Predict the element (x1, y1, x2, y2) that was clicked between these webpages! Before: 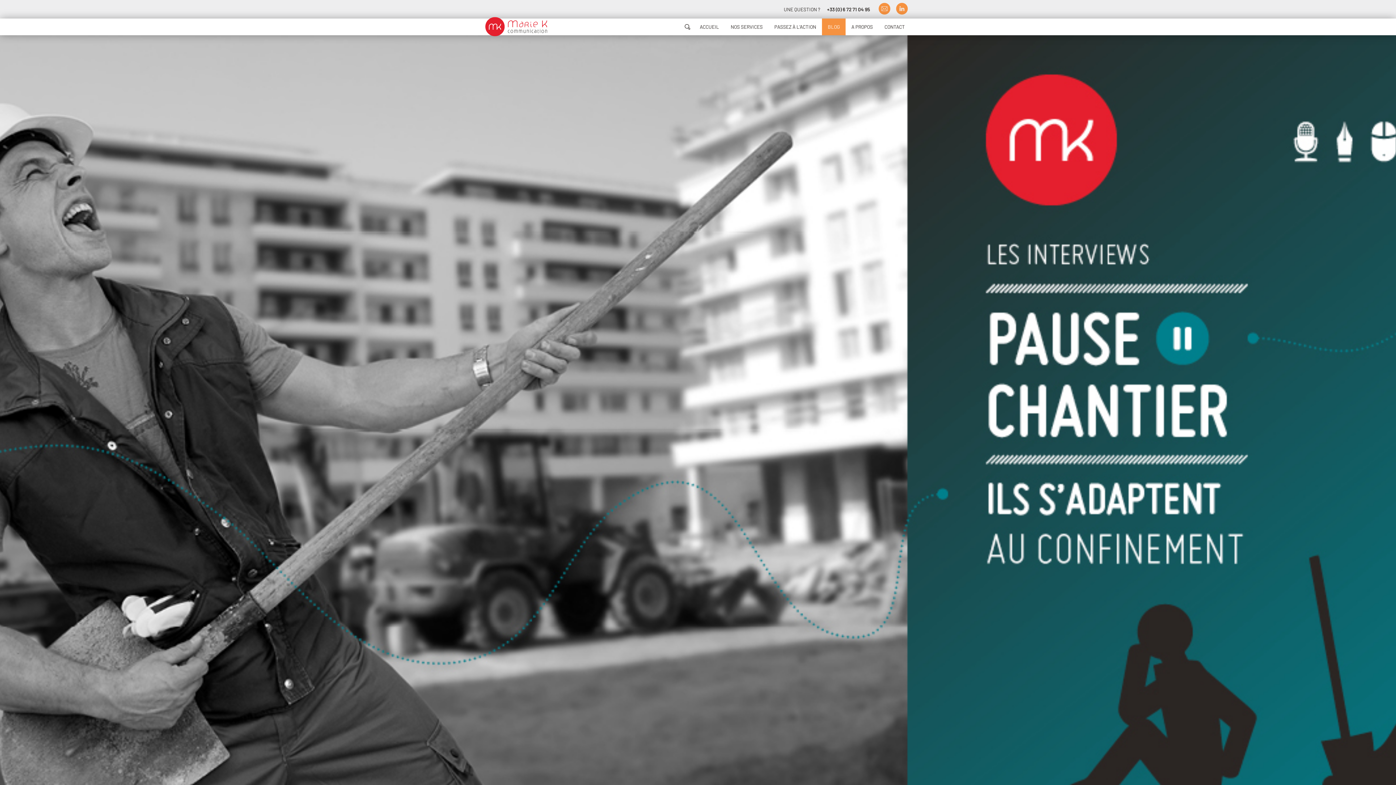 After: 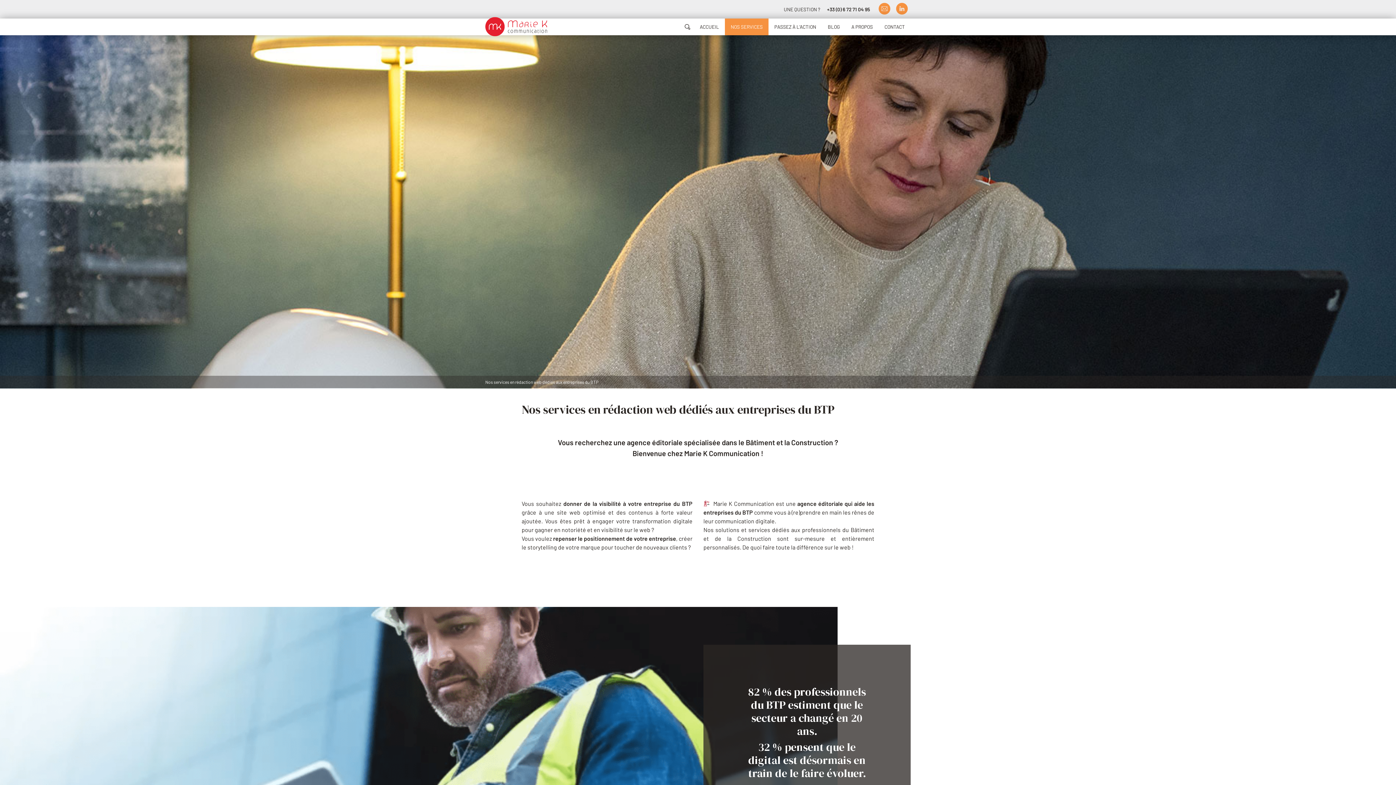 Action: bbox: (725, 18, 768, 35) label: NOS SERVICES